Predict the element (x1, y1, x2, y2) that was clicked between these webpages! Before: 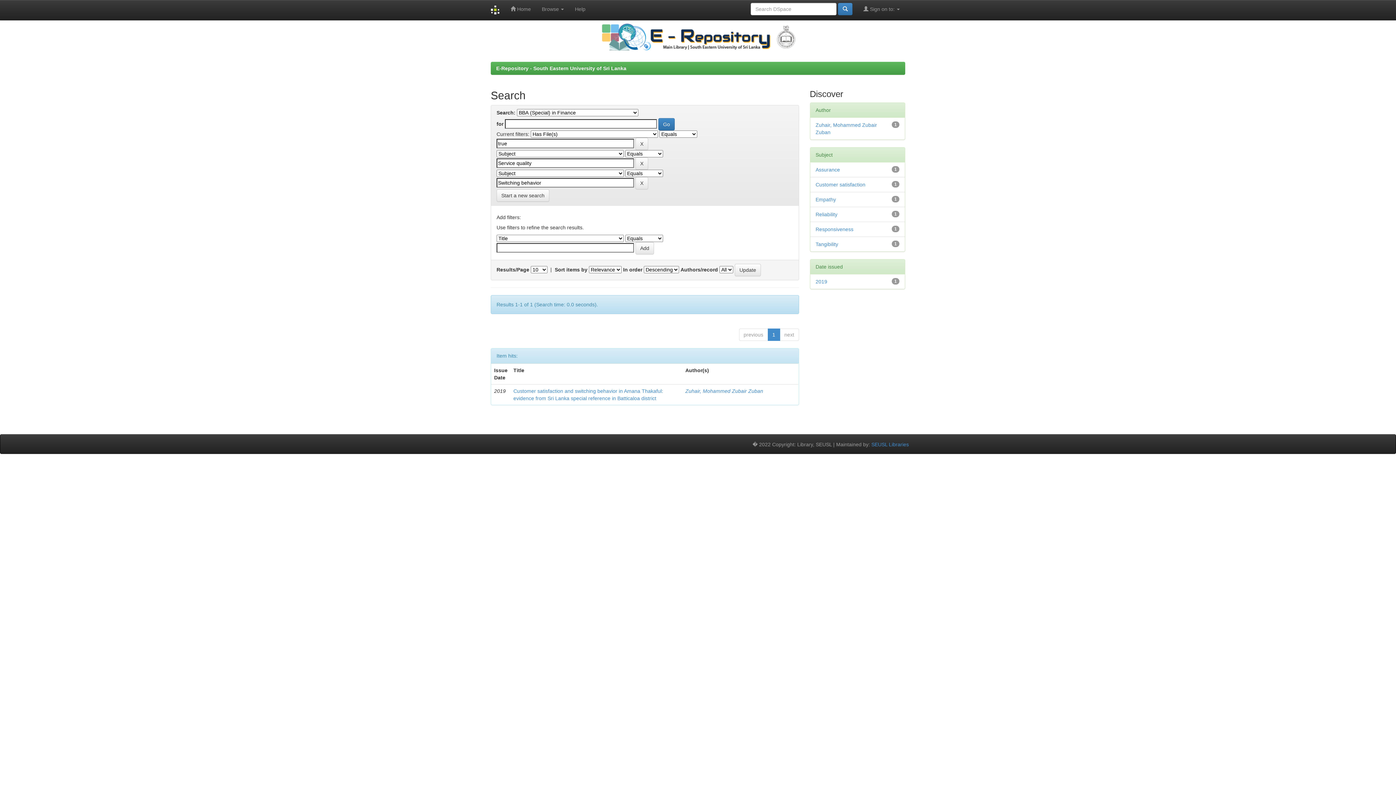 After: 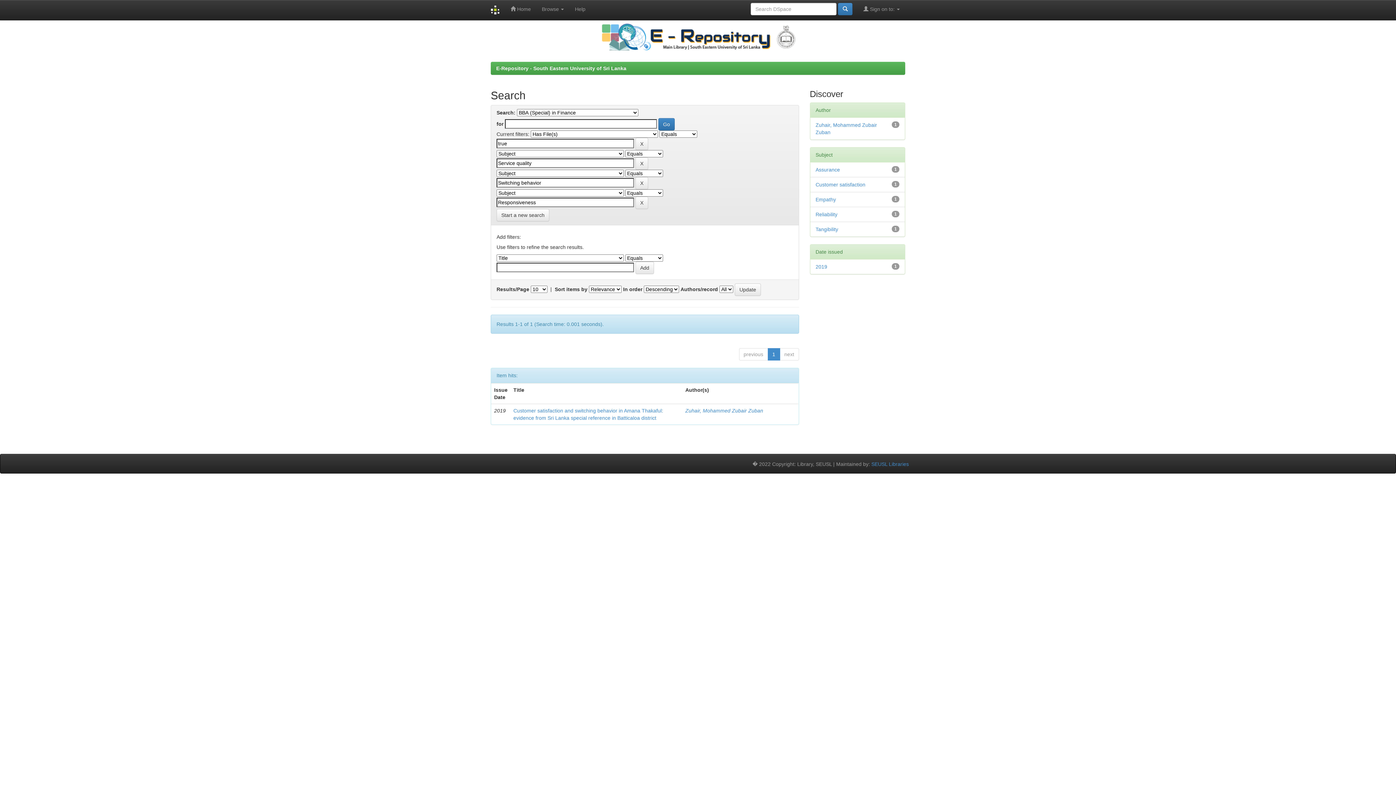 Action: label: Responsiveness bbox: (815, 226, 853, 232)